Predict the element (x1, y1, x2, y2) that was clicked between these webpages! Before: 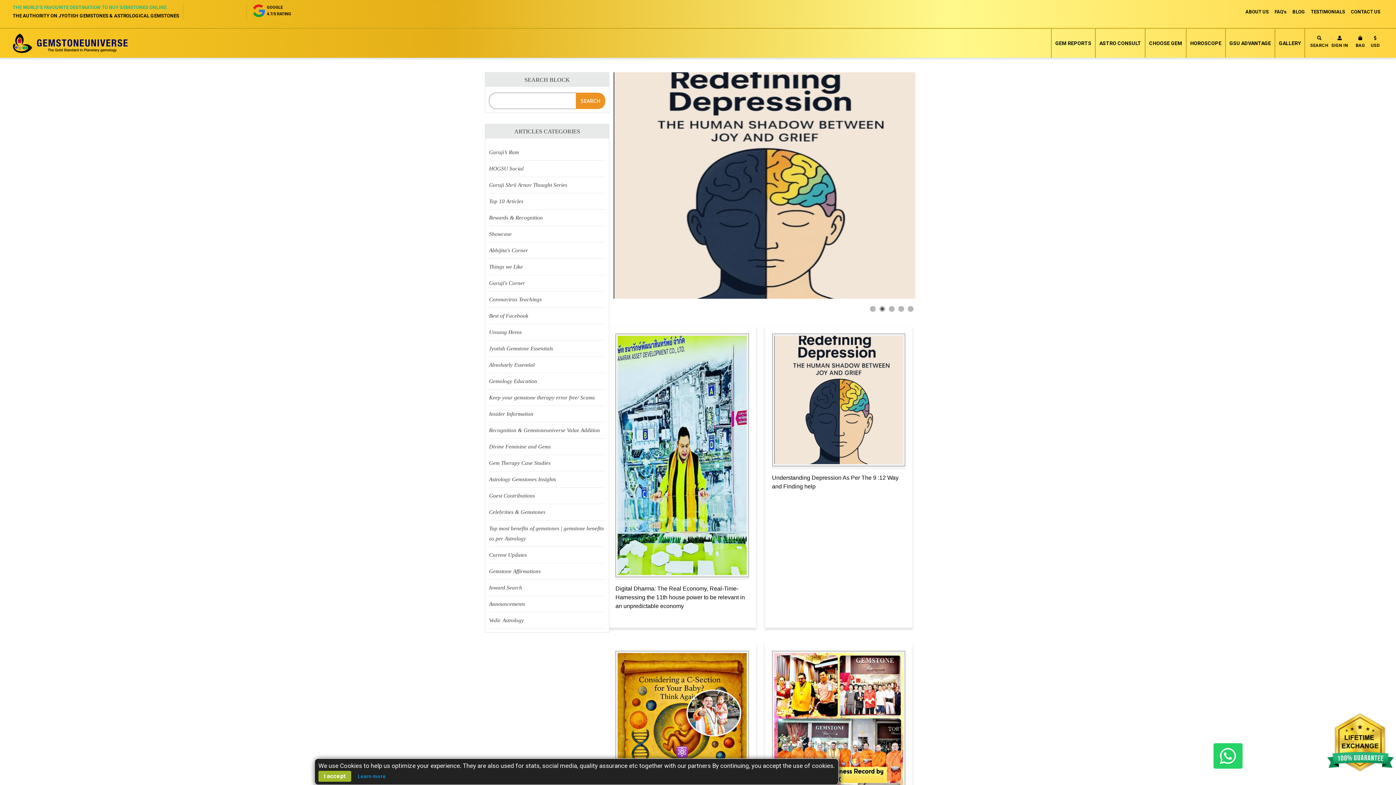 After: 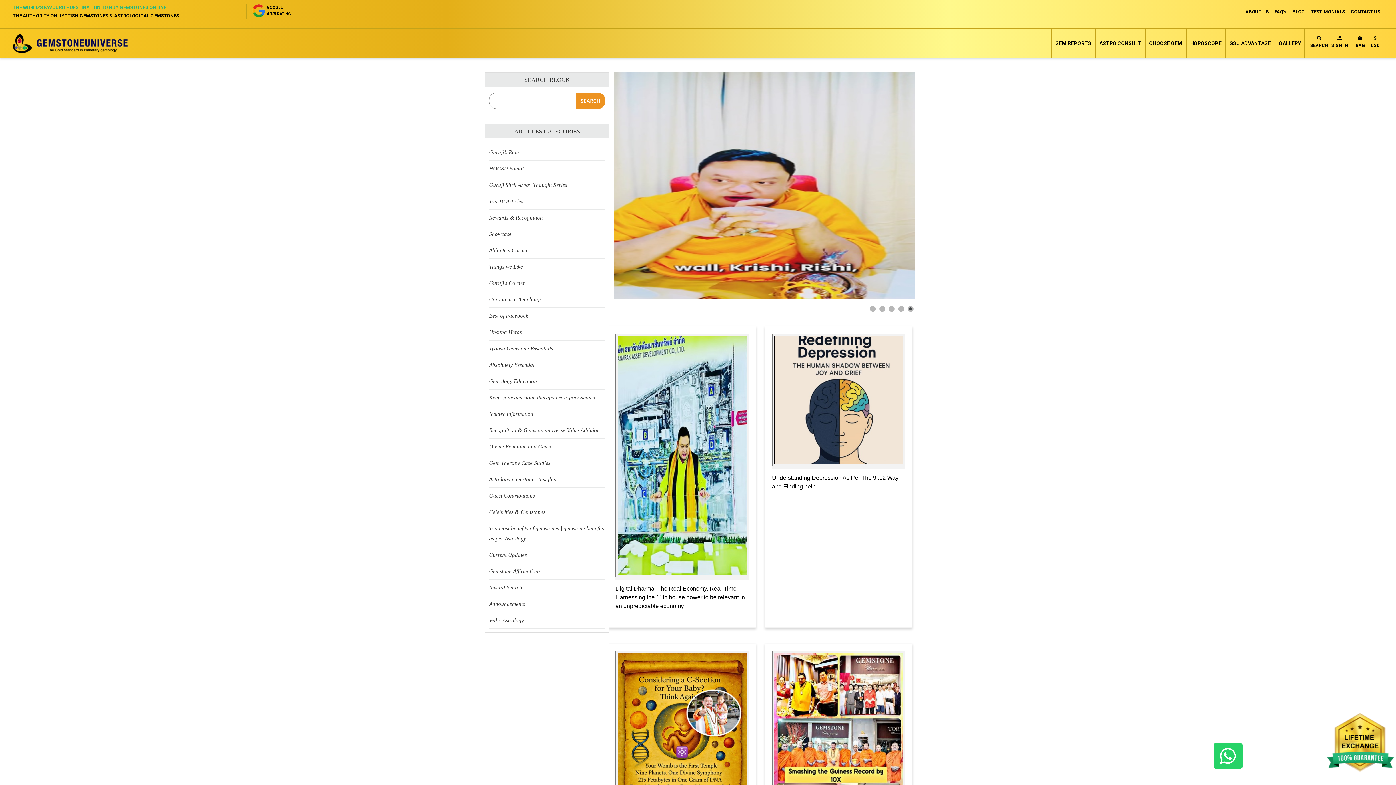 Action: bbox: (352, 771, 391, 782) label: Learn more